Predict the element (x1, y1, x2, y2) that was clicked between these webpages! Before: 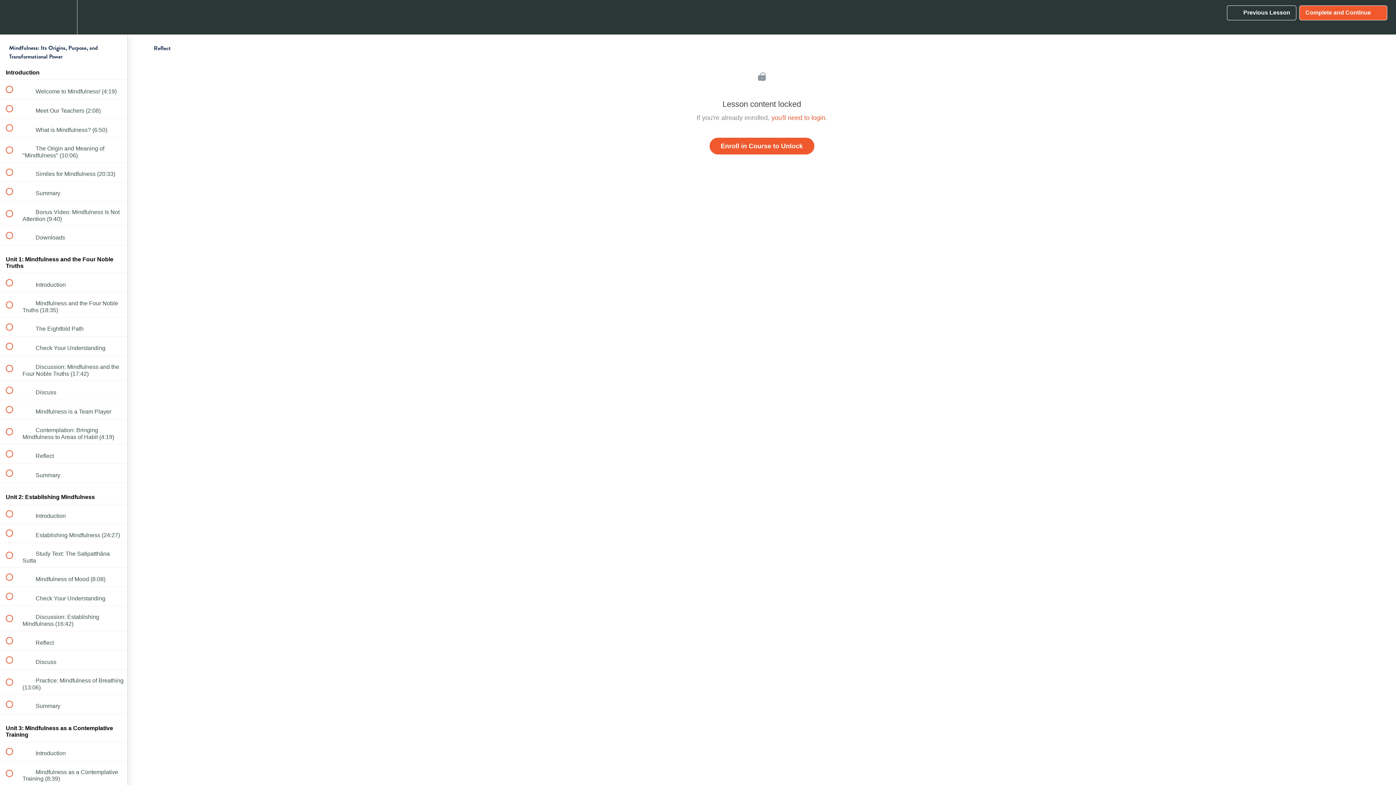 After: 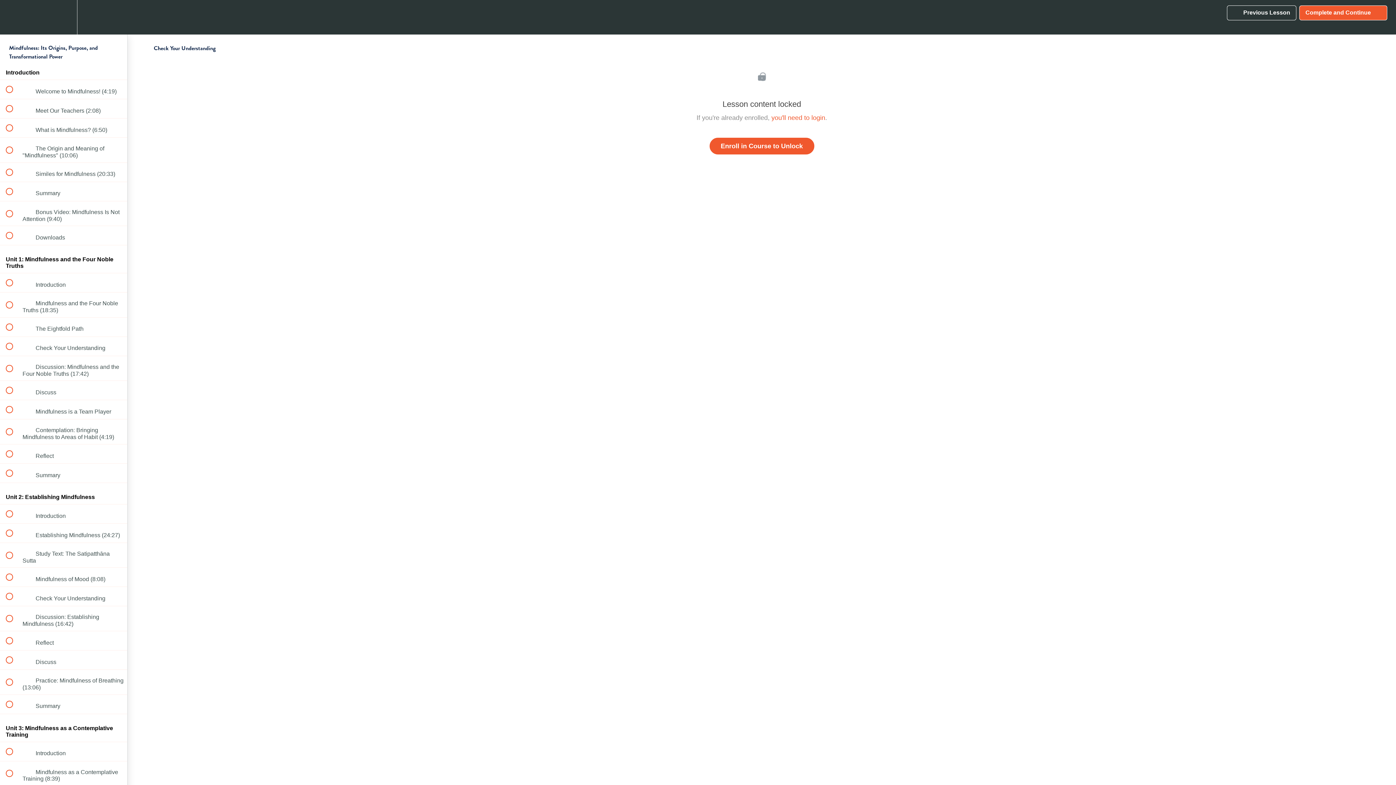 Action: label:  
 Check Your Understanding bbox: (0, 337, 127, 355)